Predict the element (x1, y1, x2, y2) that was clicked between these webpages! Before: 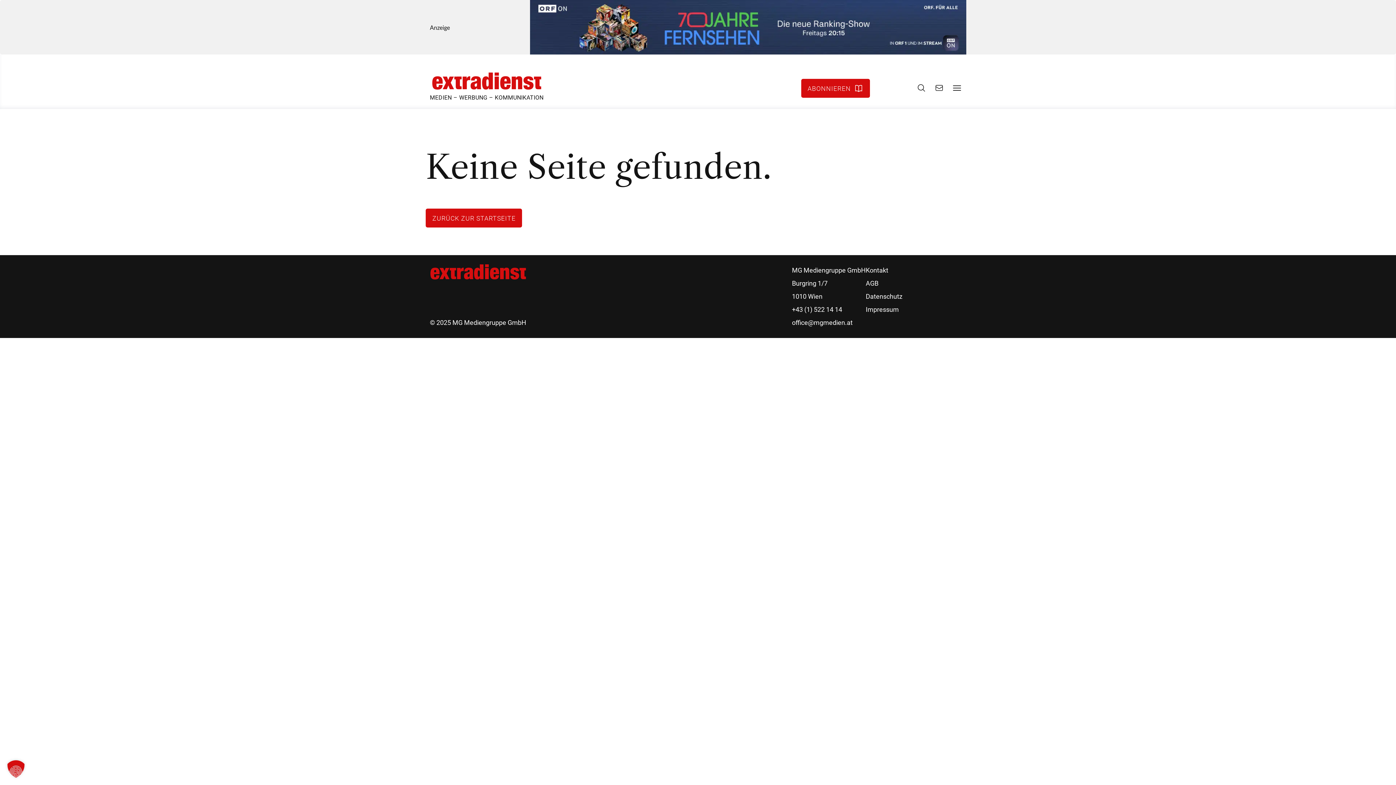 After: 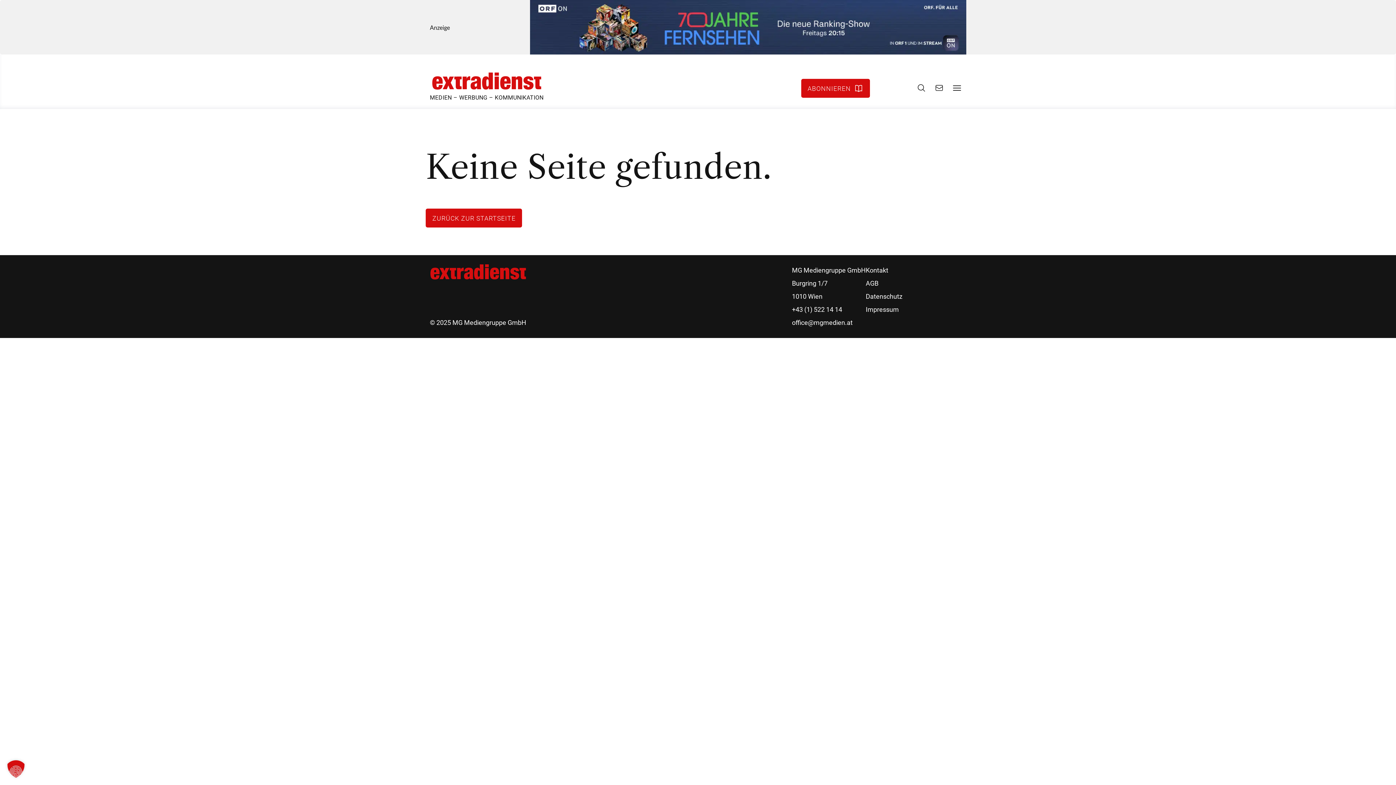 Action: bbox: (792, 316, 866, 329) label: office@mgmedien.at